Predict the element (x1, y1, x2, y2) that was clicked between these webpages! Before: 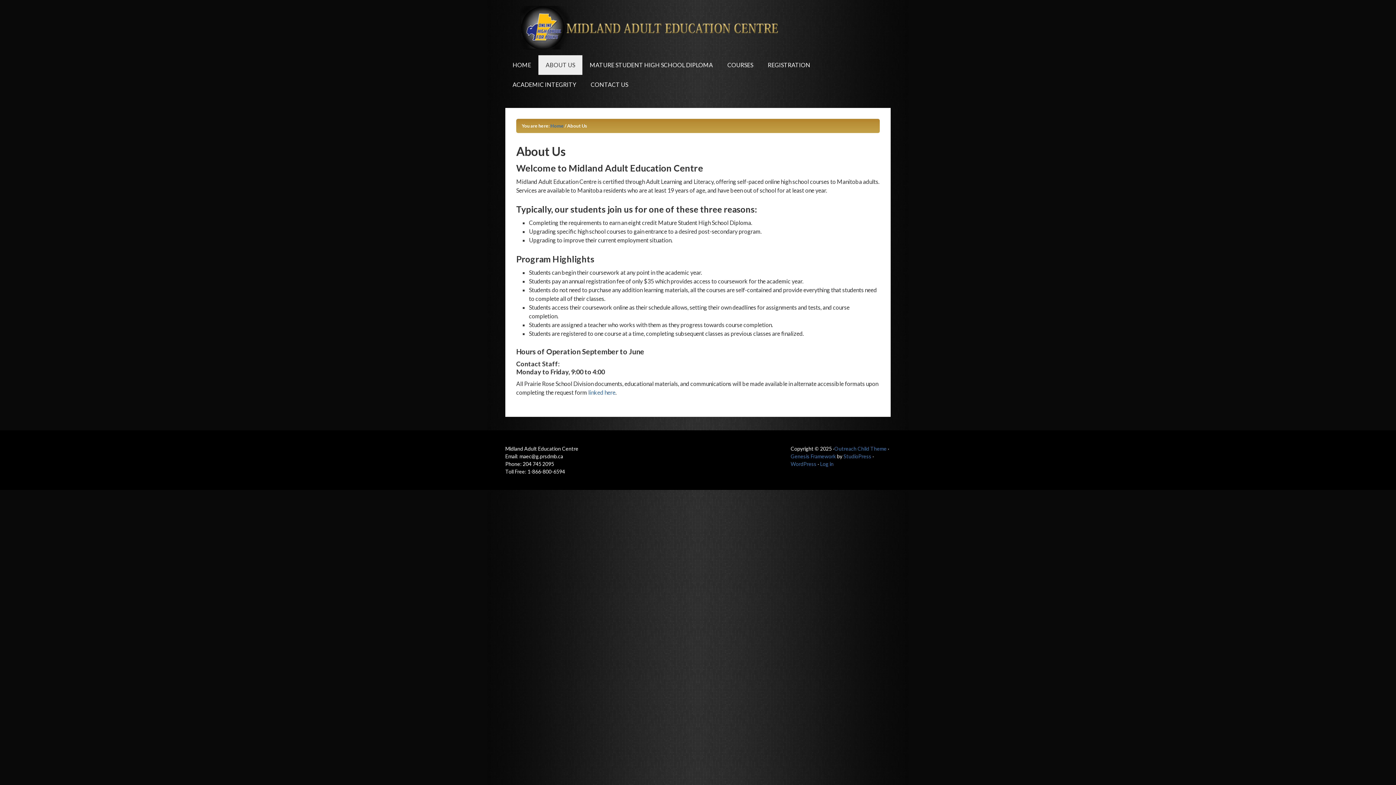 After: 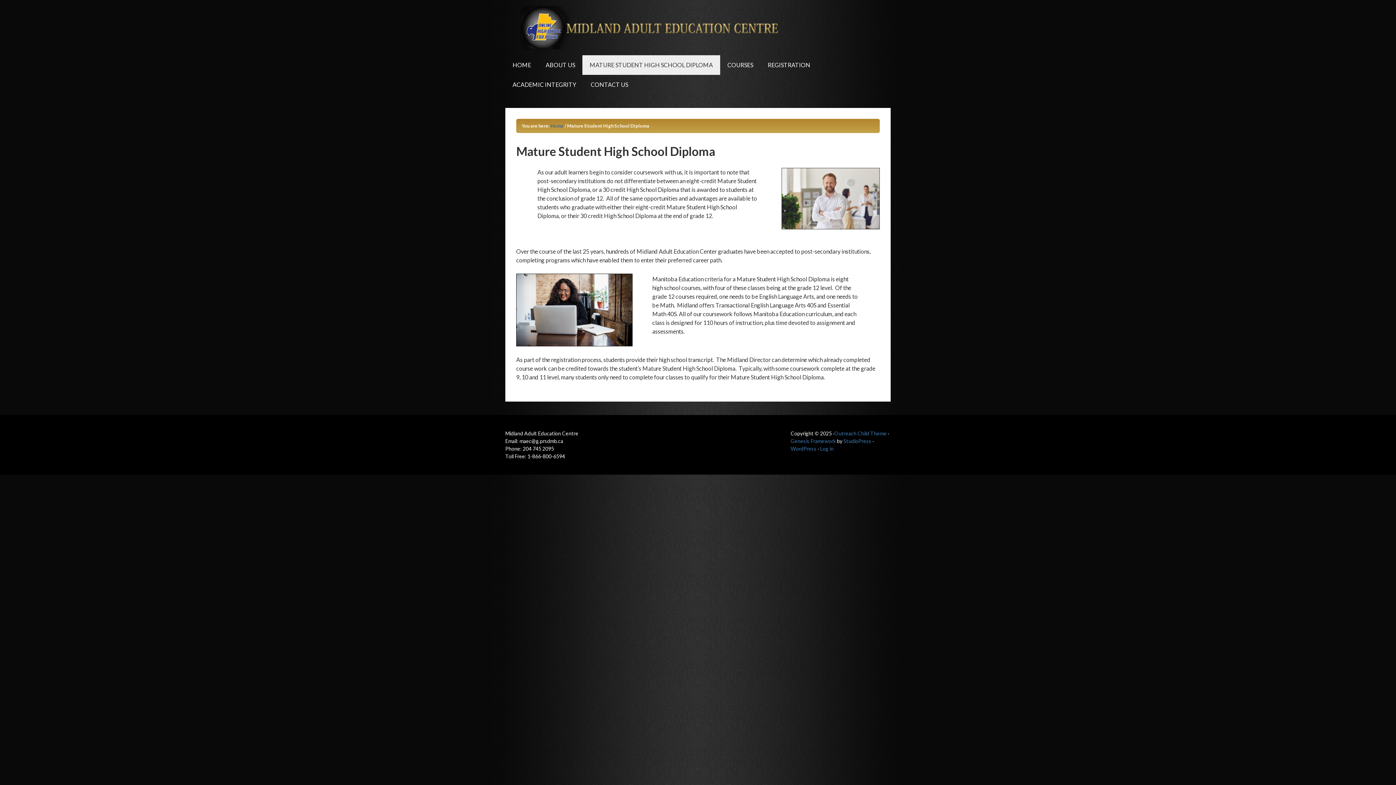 Action: bbox: (582, 55, 720, 74) label: MATURE STUDENT HIGH SCHOOL DIPLOMA